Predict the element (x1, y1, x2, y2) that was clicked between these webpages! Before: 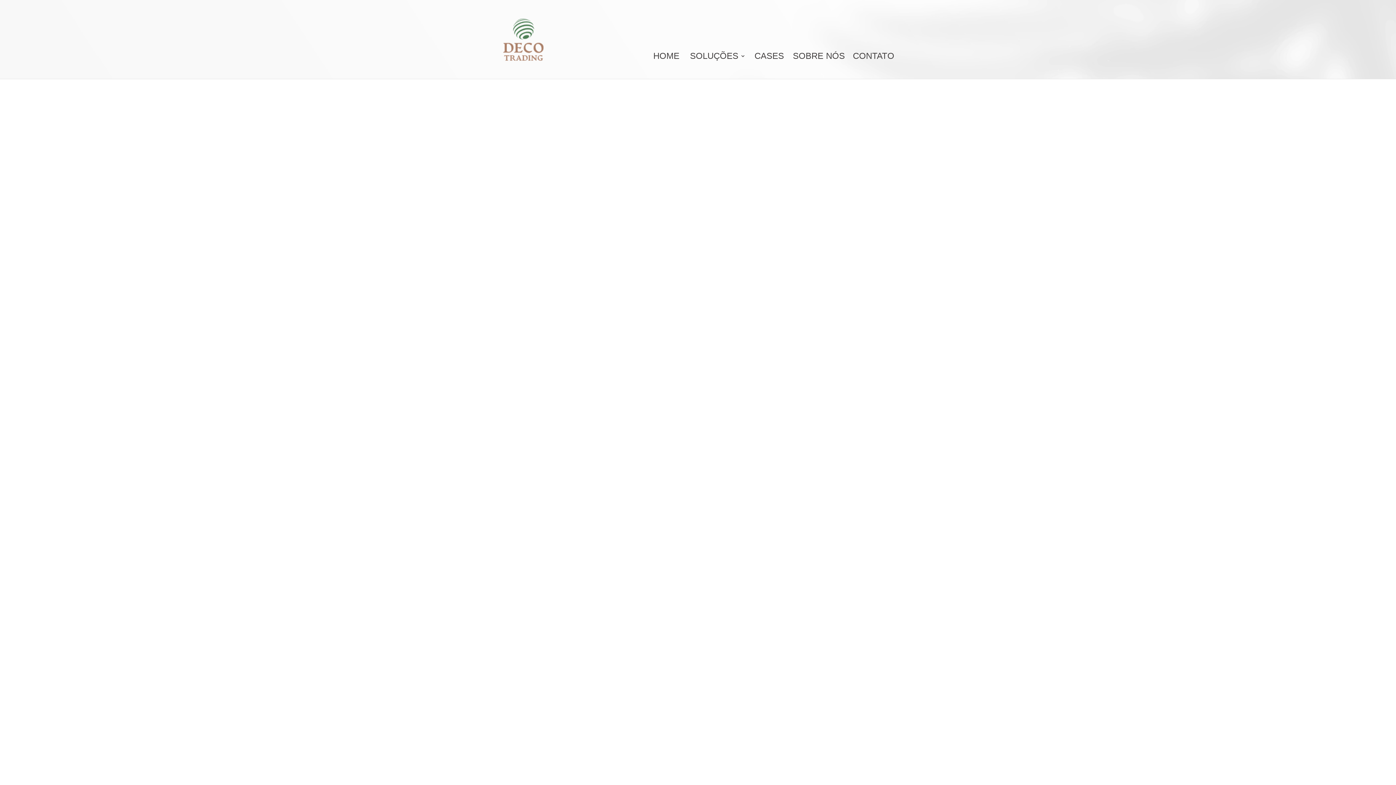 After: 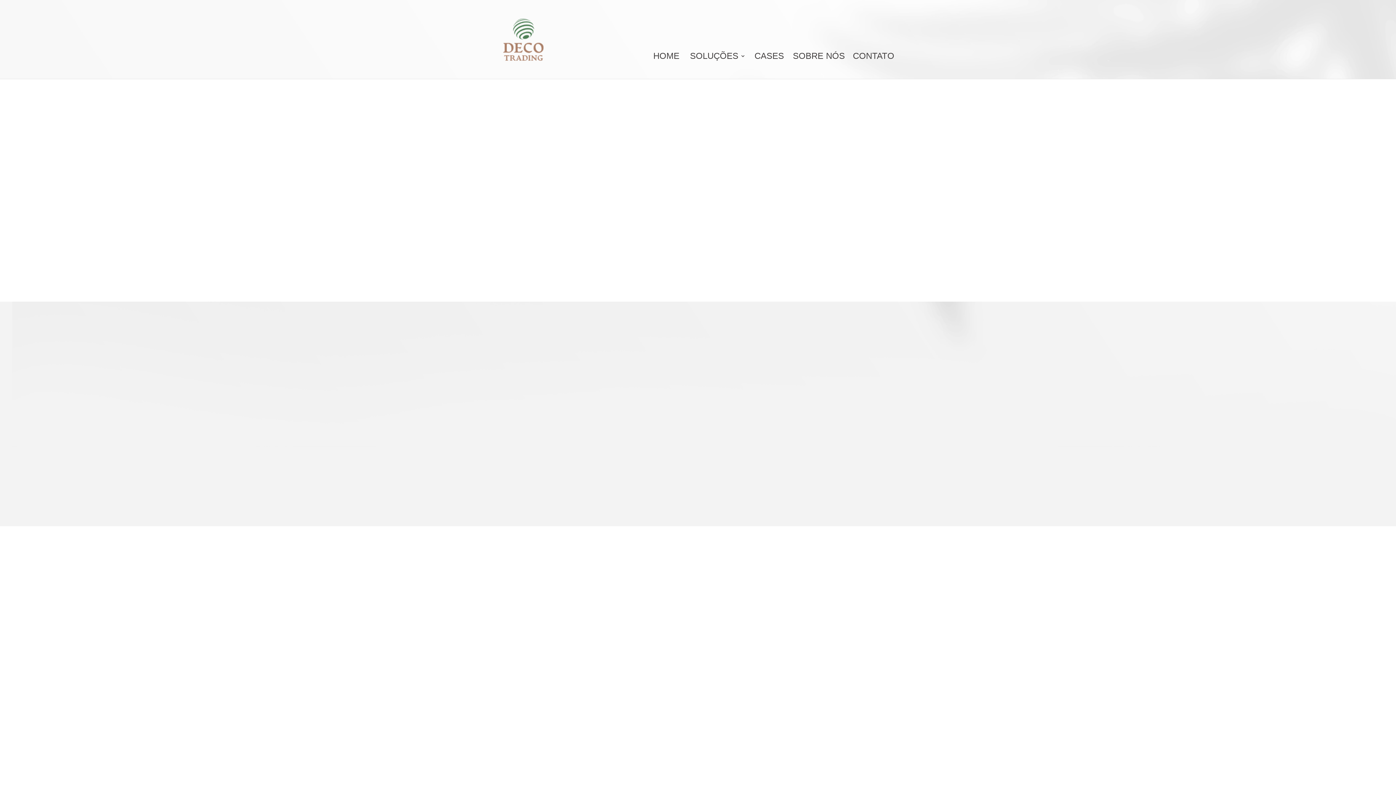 Action: bbox: (690, 53, 745, 68) label: SOLUÇÕES